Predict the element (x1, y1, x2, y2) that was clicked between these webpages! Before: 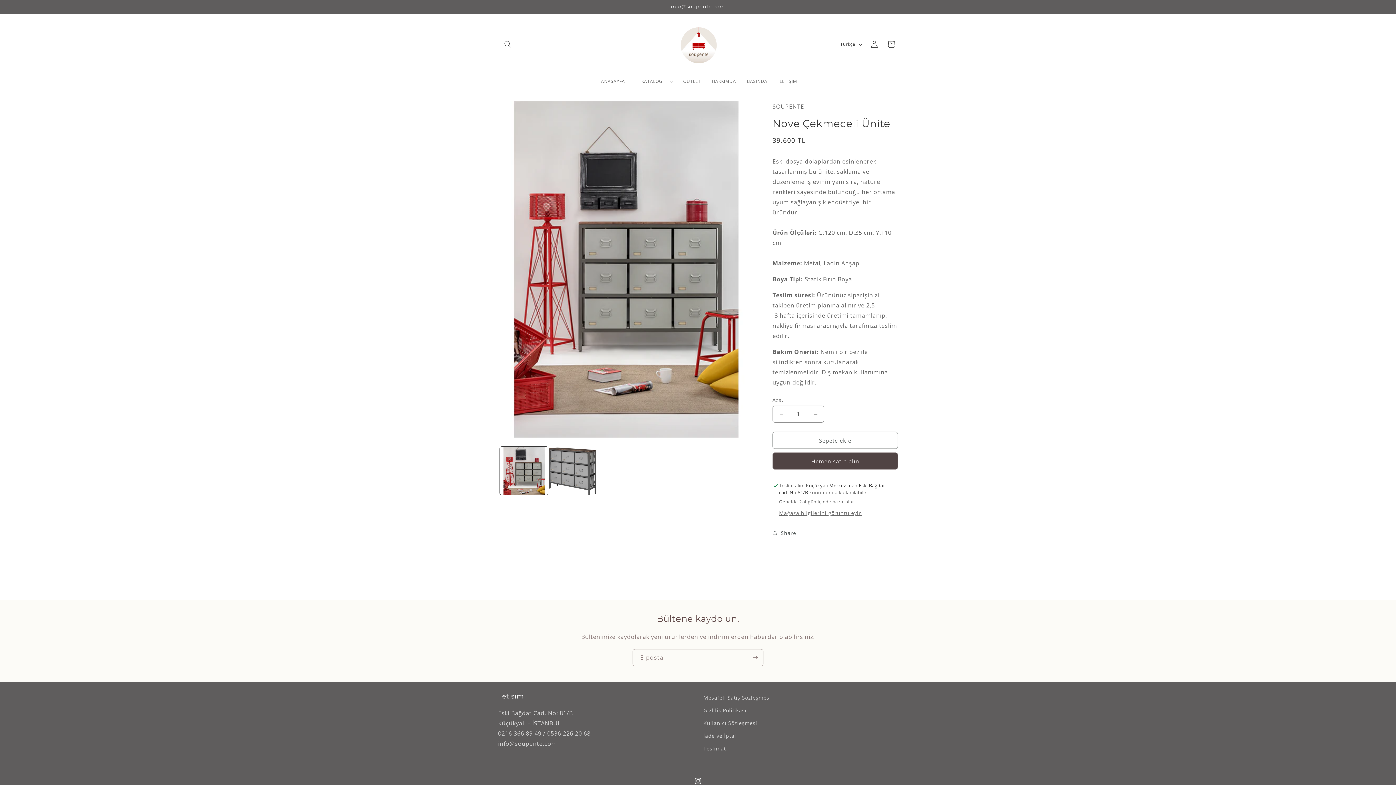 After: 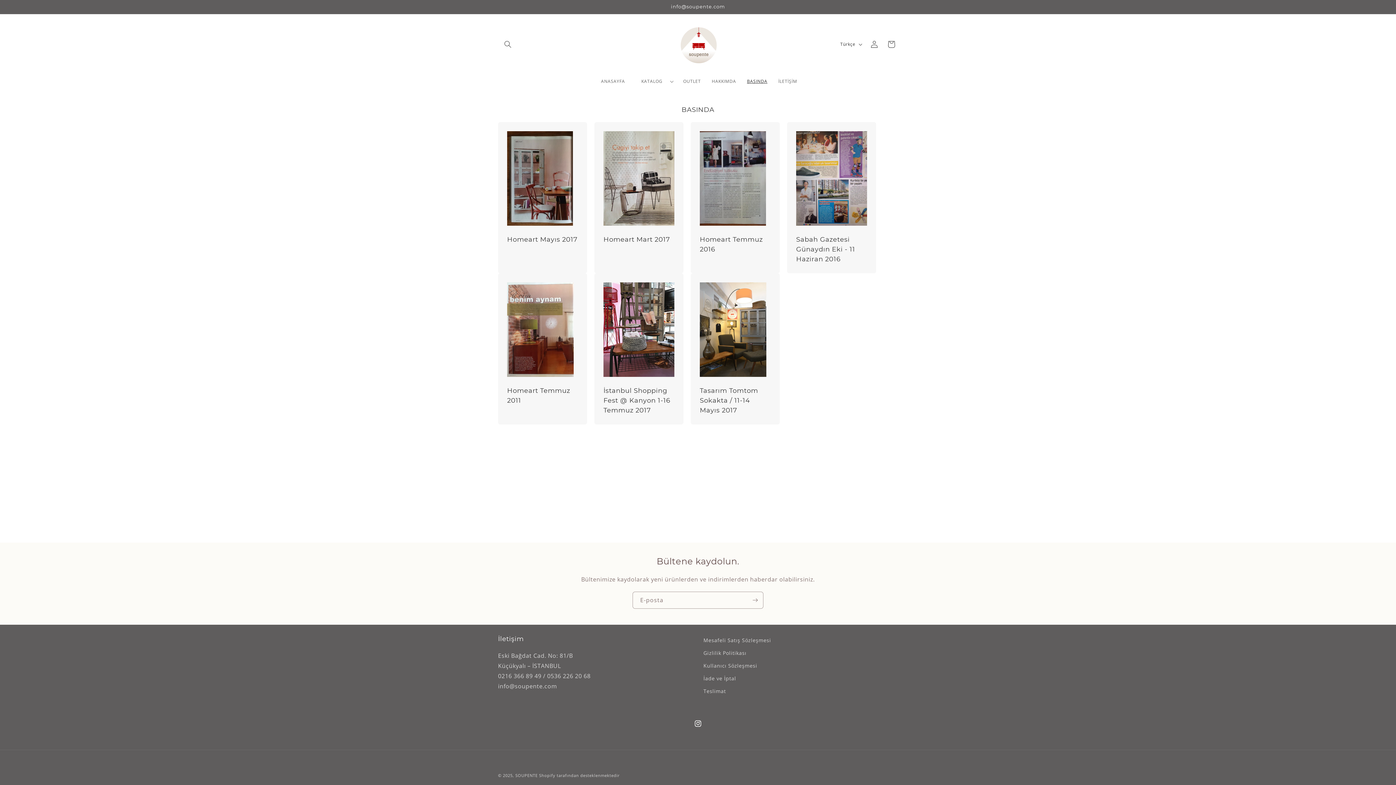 Action: bbox: (741, 74, 771, 88) label: BASINDA